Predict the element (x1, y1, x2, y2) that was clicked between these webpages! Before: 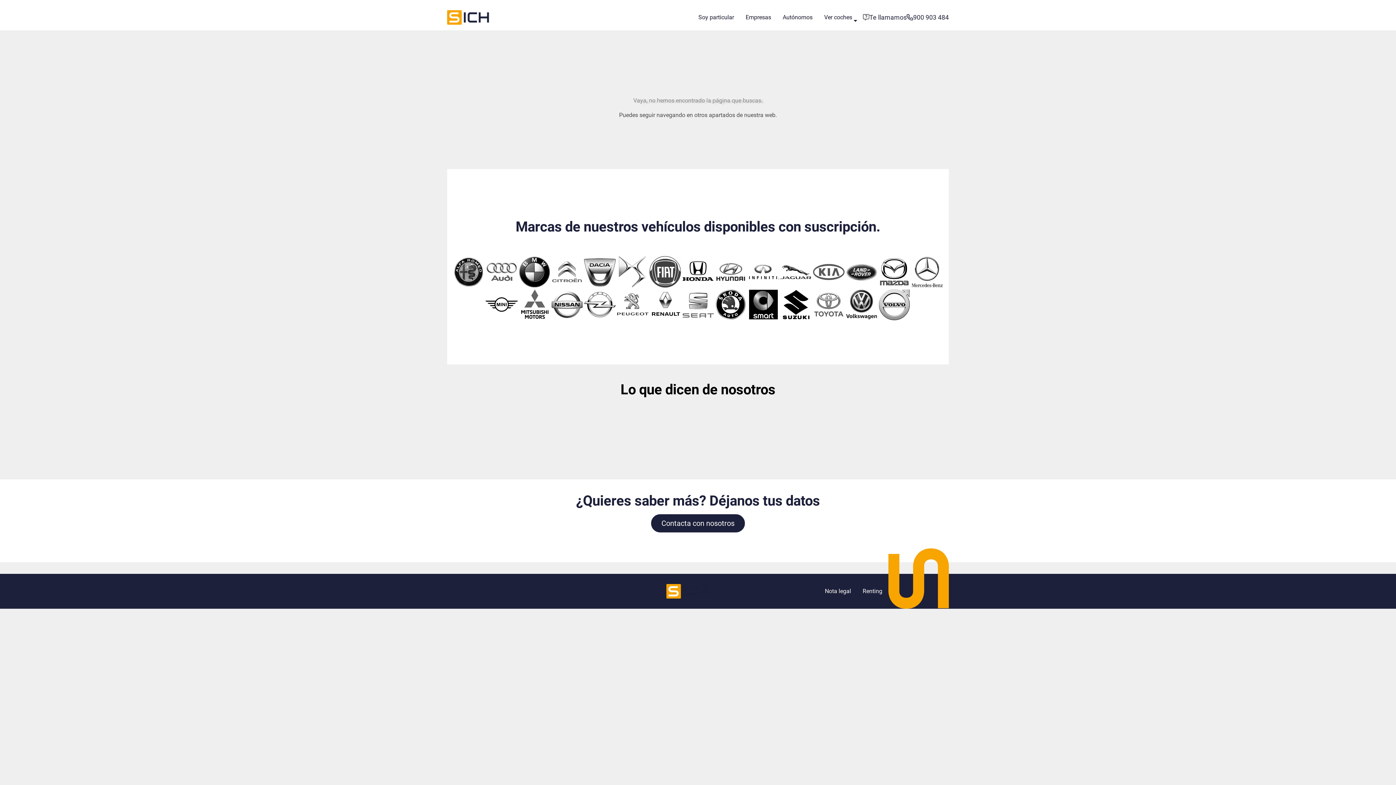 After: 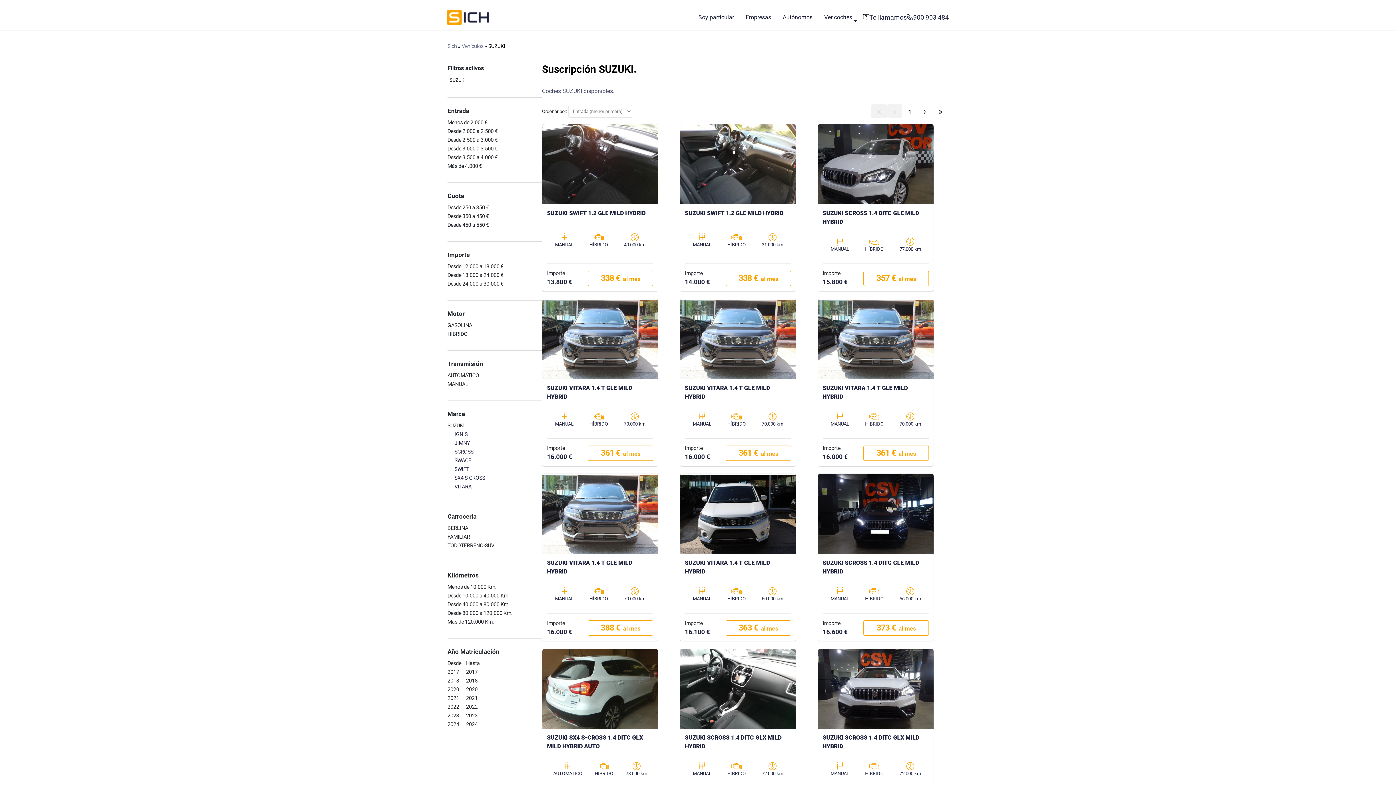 Action: bbox: (780, 288, 812, 321)